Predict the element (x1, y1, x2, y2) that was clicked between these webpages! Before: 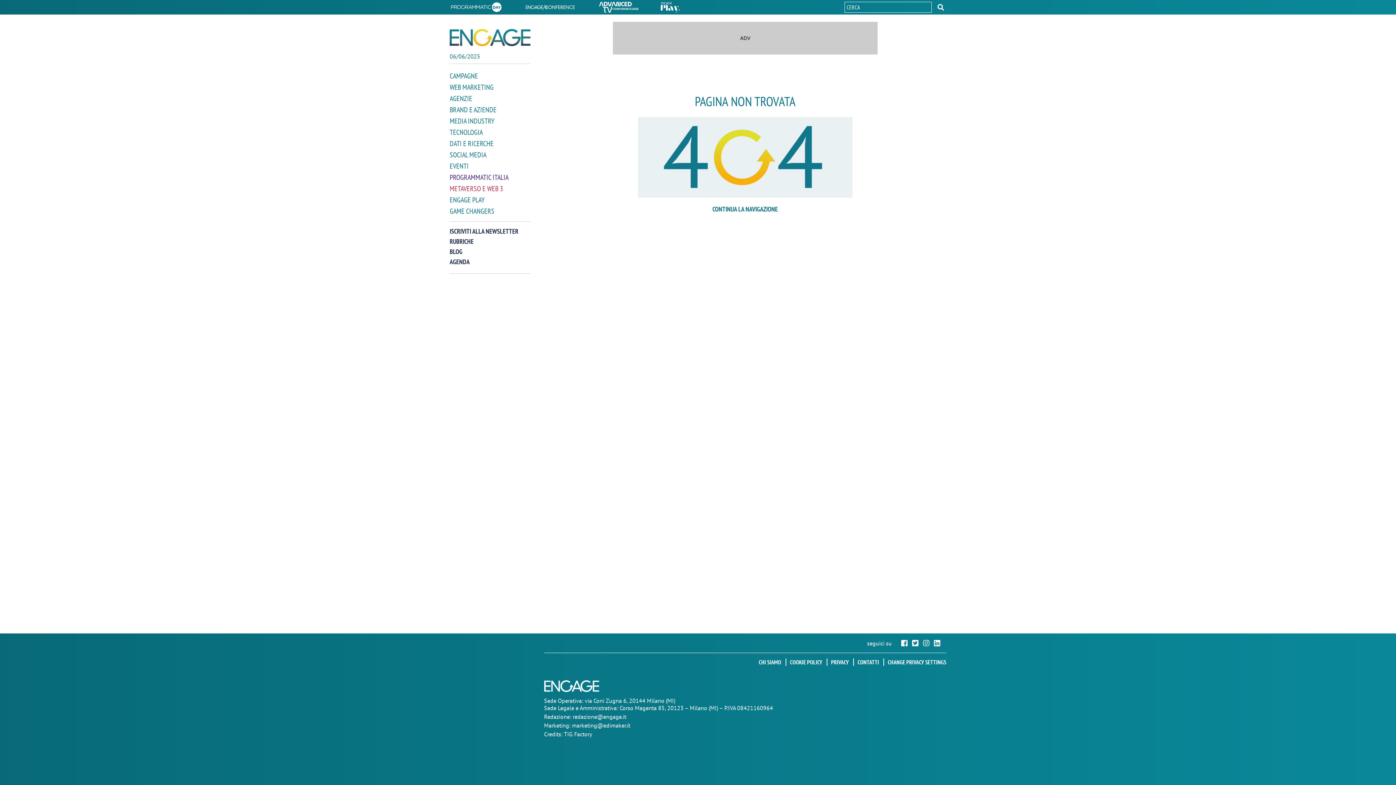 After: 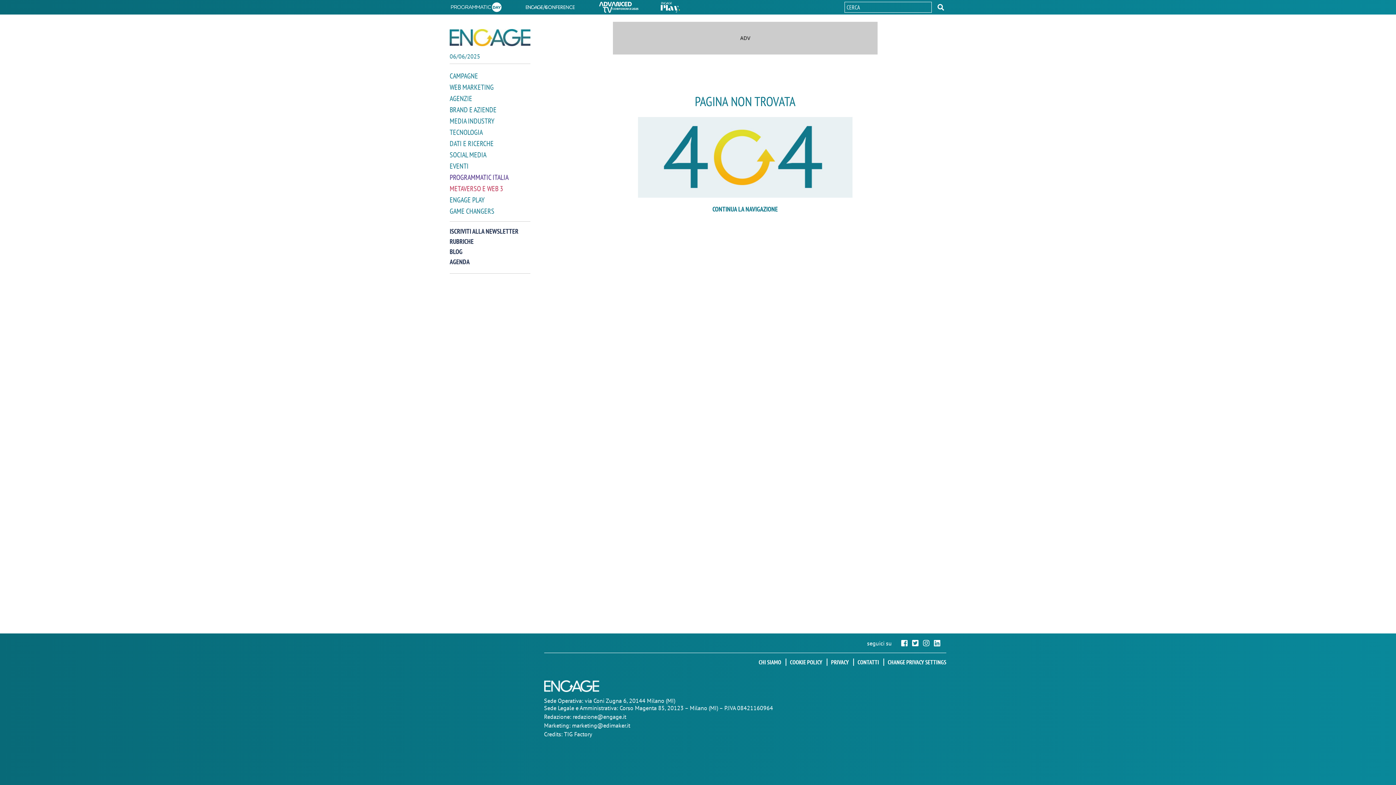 Action: bbox: (660, 1, 680, 12)